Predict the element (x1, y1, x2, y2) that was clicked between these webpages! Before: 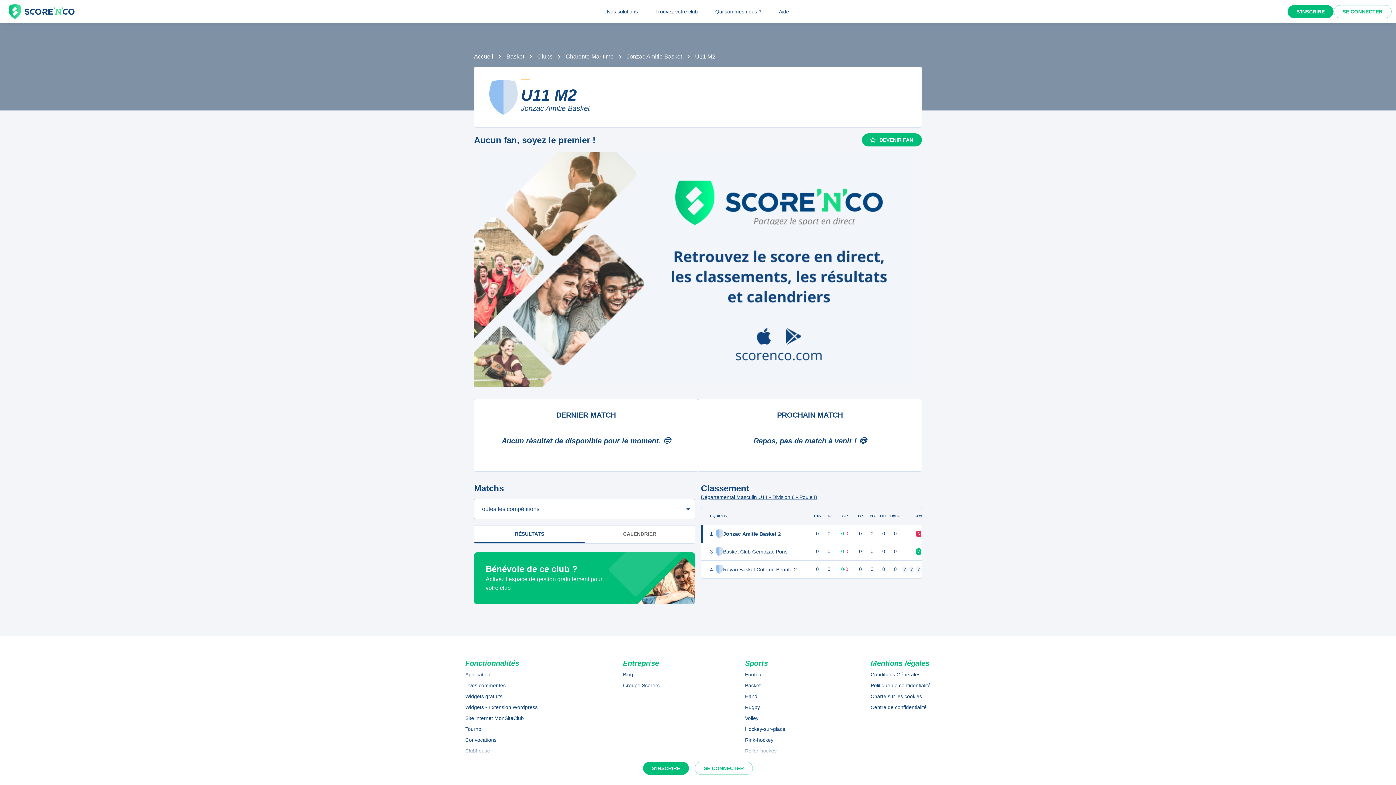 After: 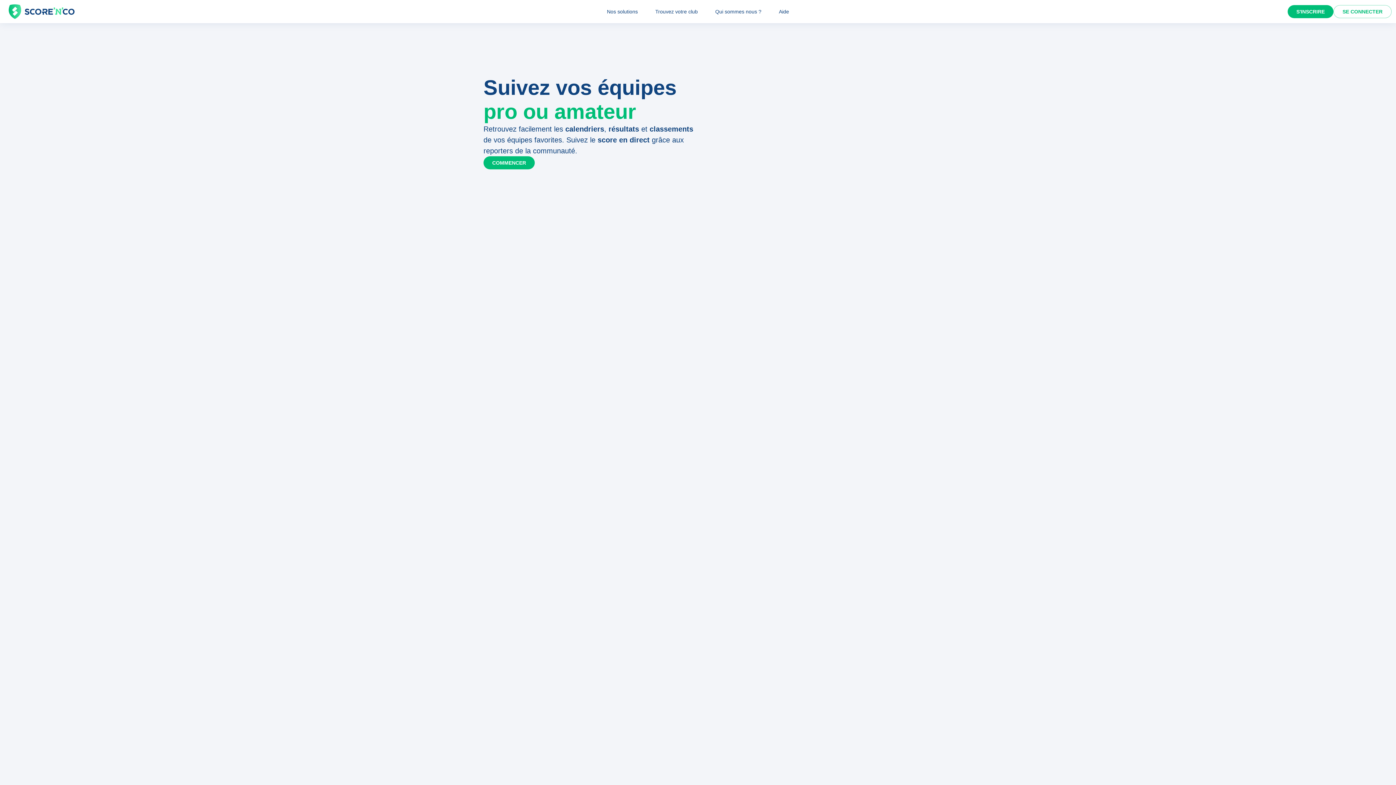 Action: bbox: (8, 1, 74, 21)